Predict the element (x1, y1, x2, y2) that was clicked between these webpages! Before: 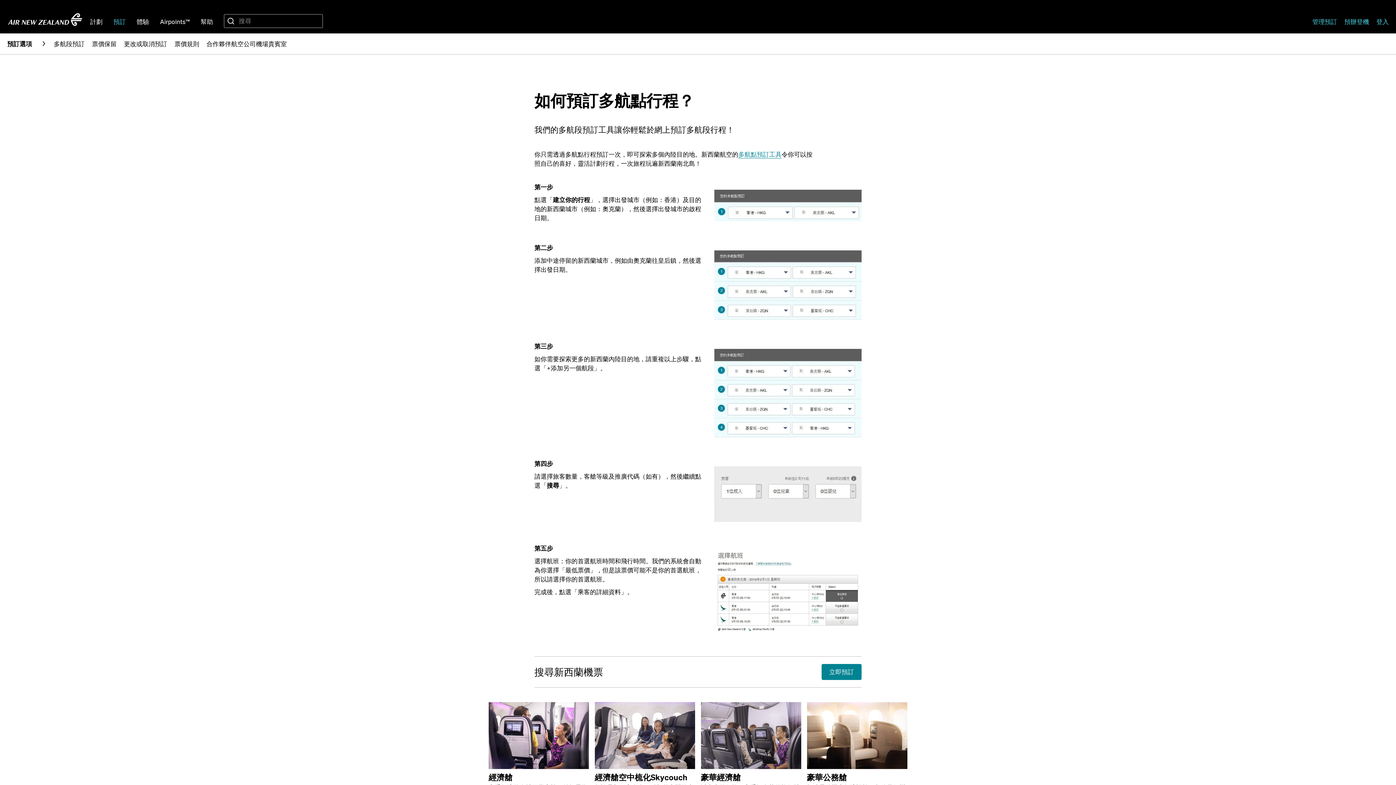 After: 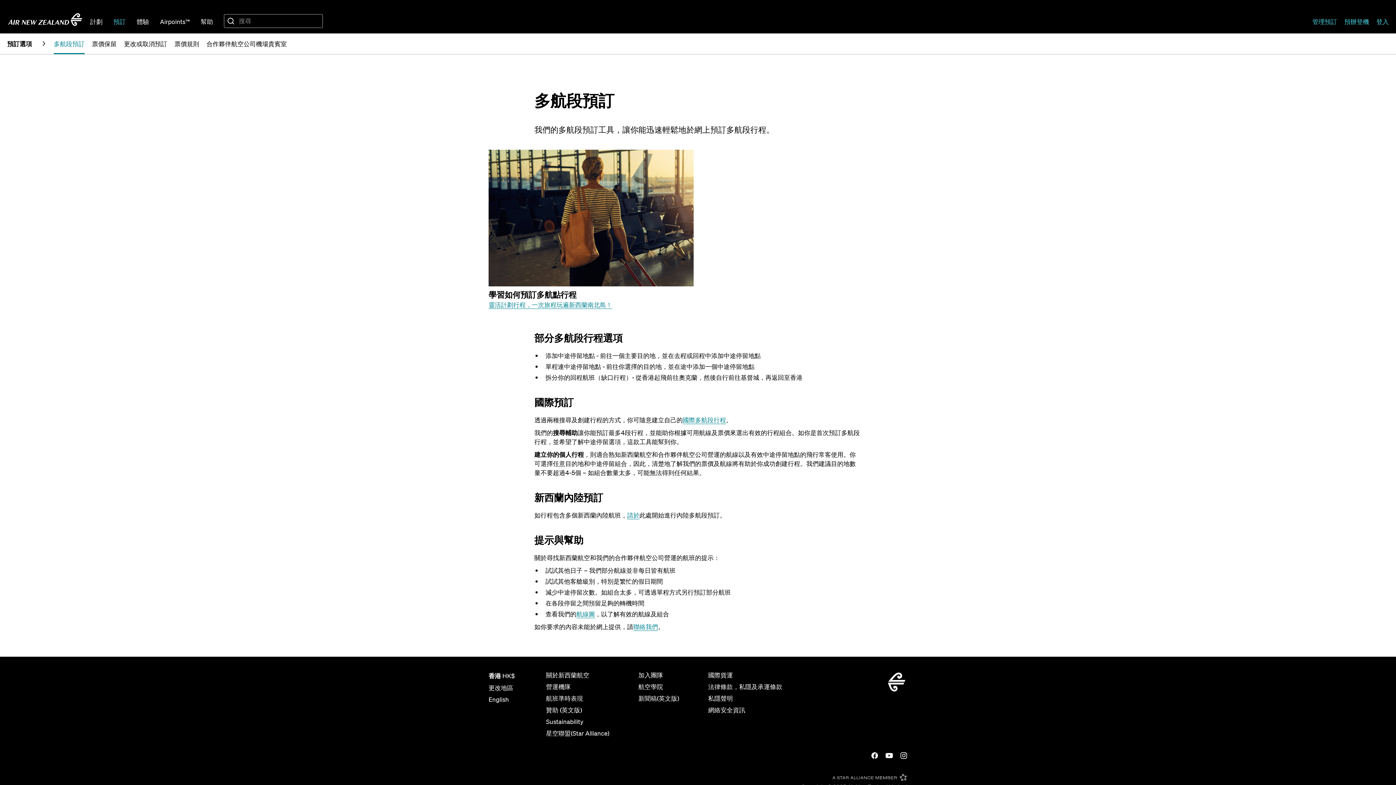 Action: bbox: (53, 40, 84, 47) label: 多航段預訂